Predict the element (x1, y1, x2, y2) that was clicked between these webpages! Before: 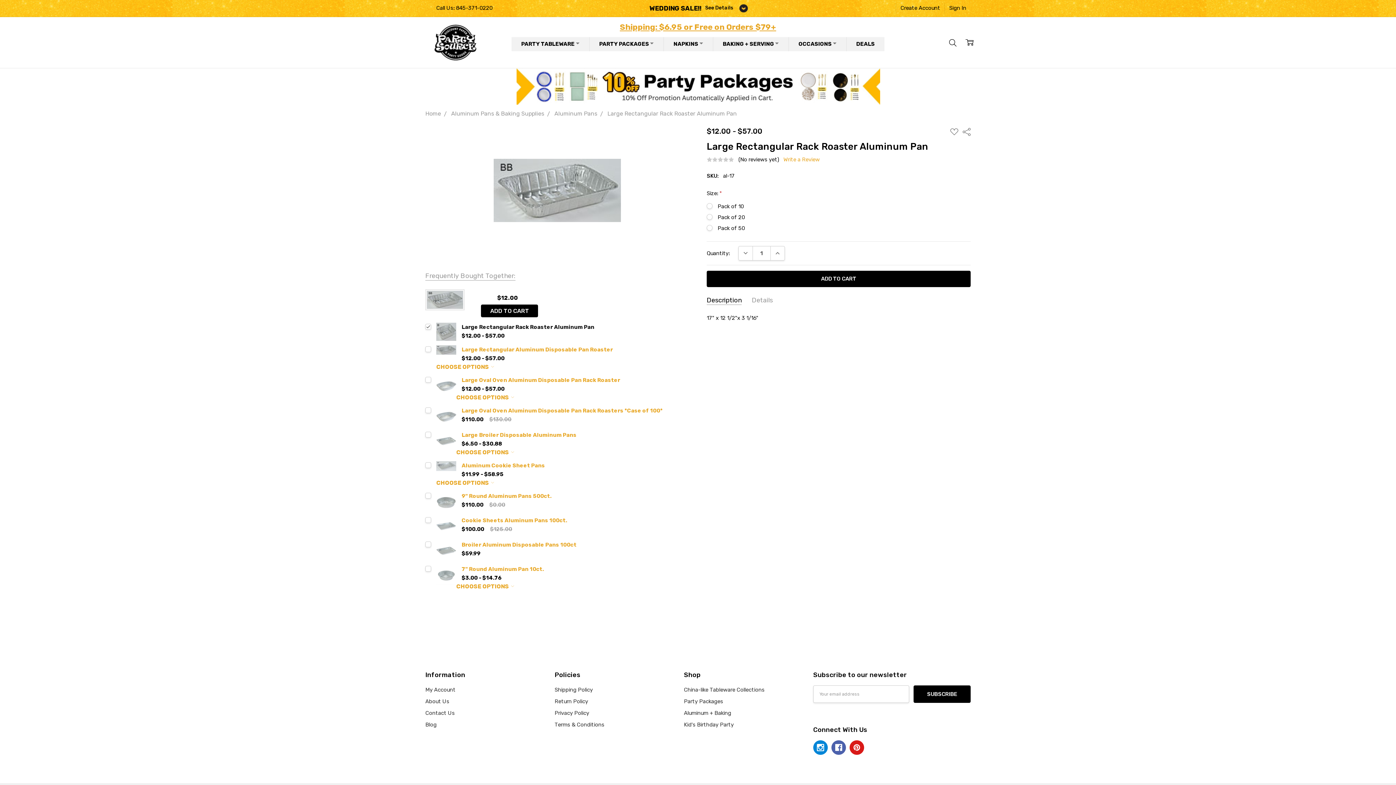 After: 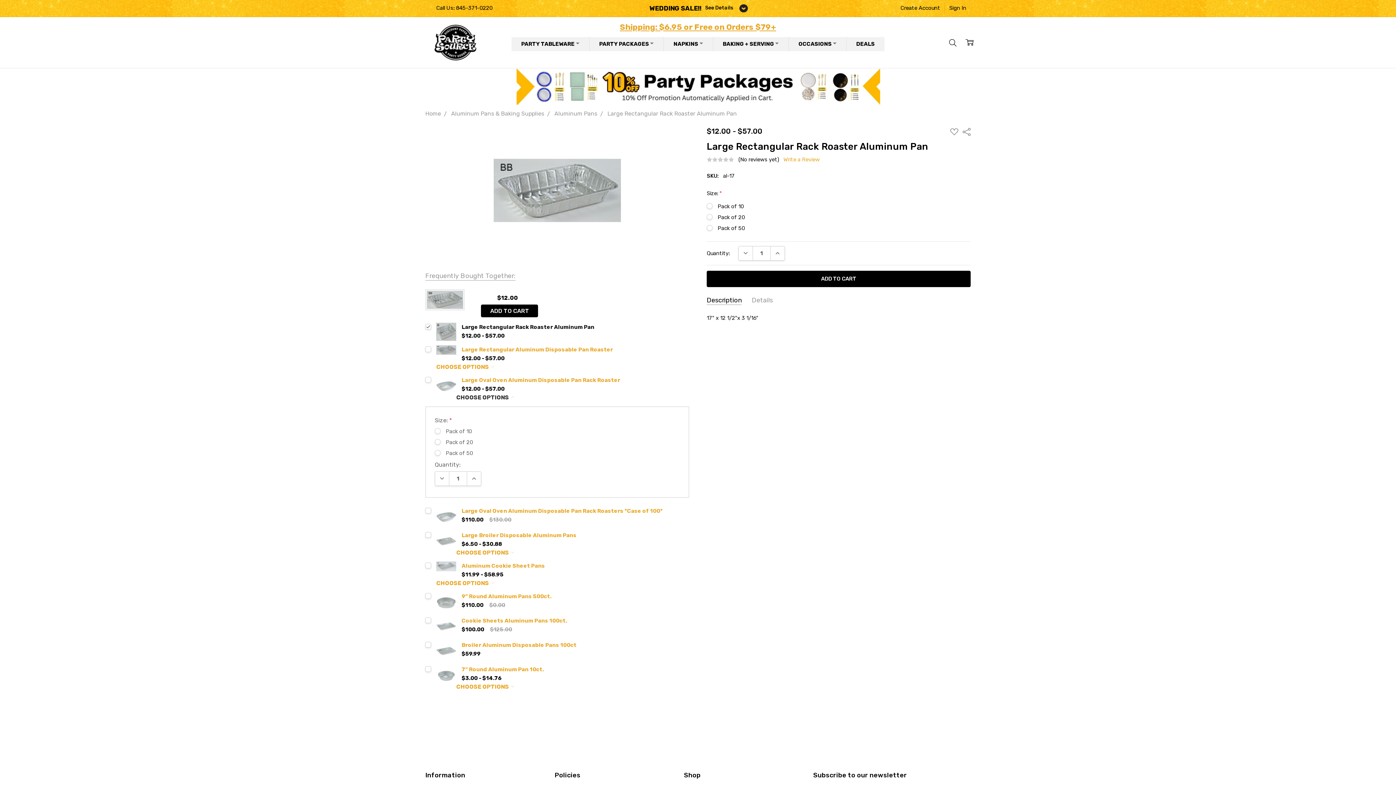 Action: bbox: (456, 394, 514, 401) label: CHOOSE OPTIONS 